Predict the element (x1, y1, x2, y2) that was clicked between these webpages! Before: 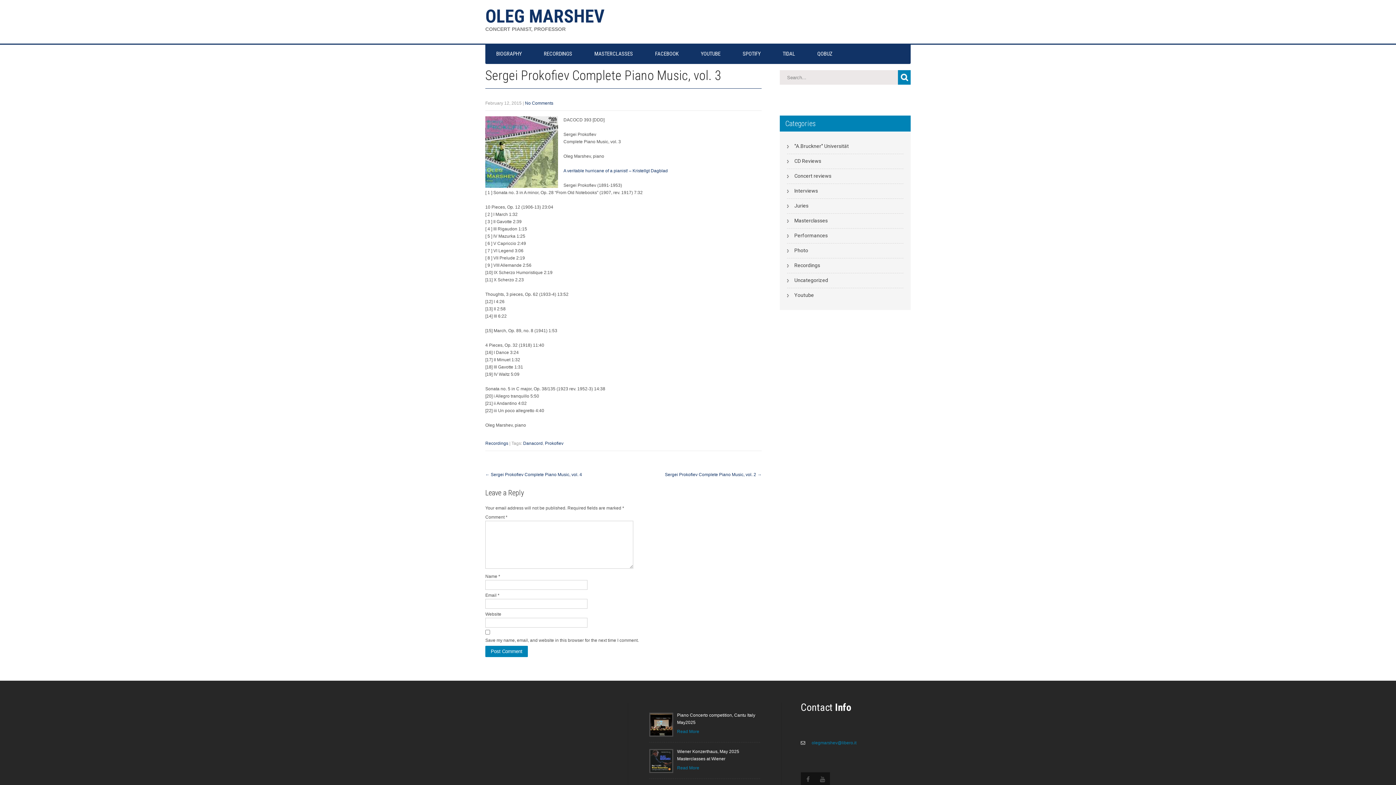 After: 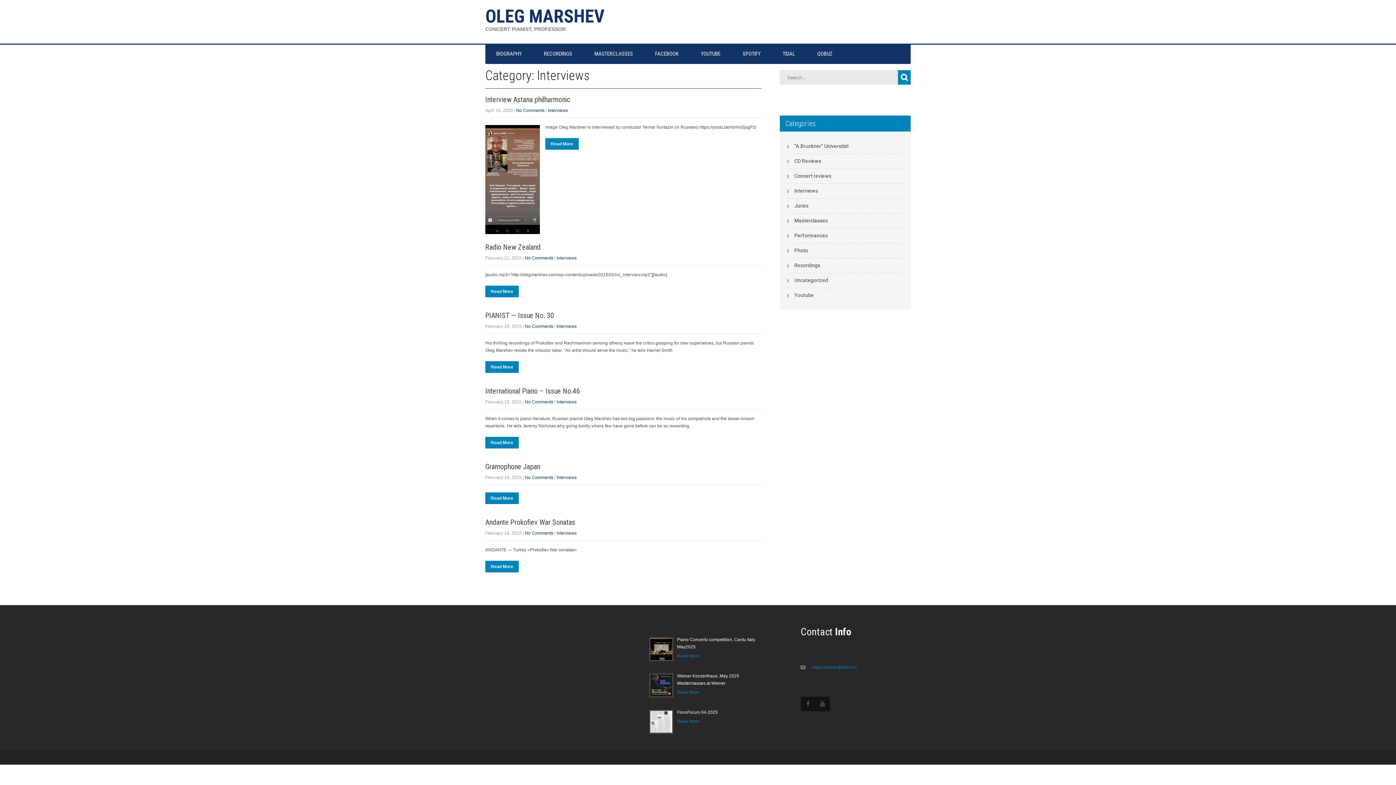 Action: label: Interviews bbox: (794, 187, 818, 194)